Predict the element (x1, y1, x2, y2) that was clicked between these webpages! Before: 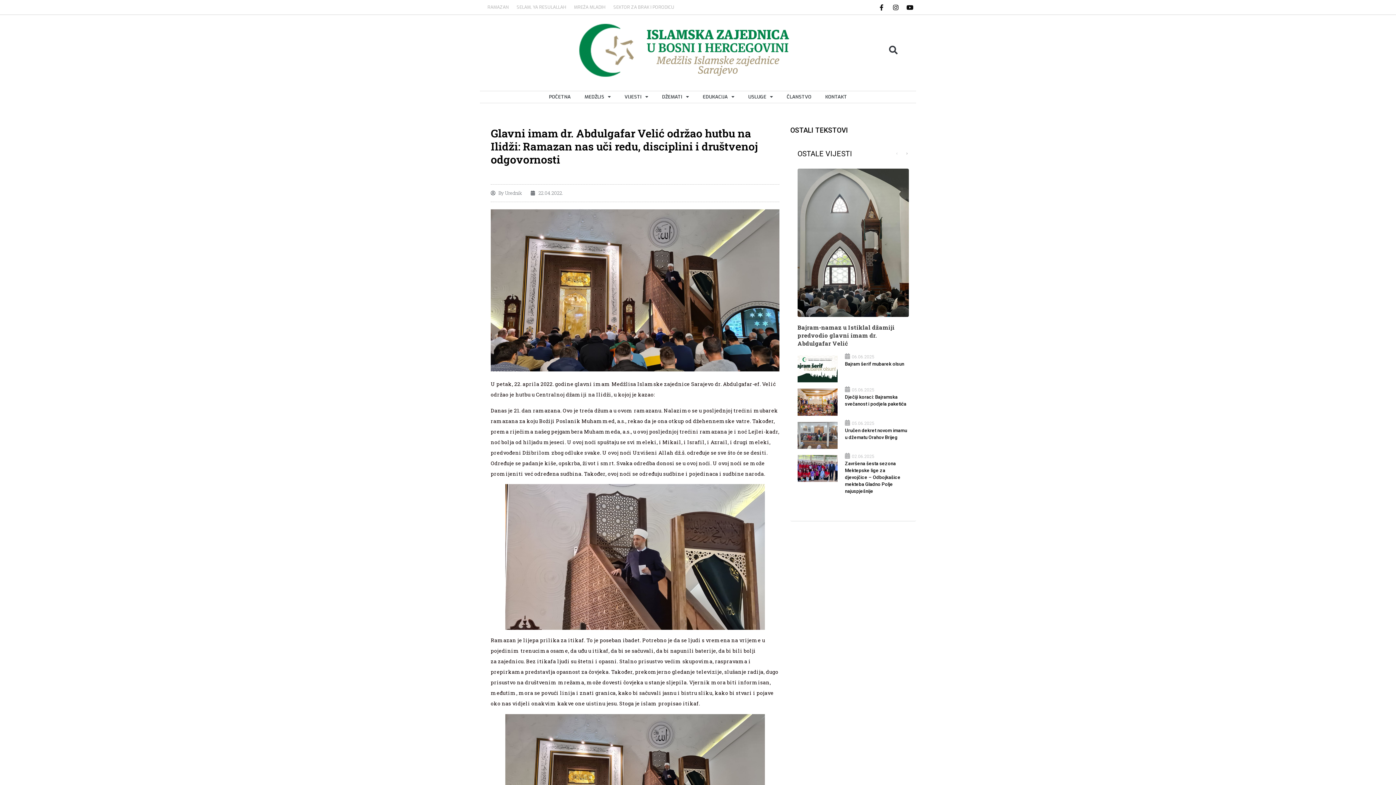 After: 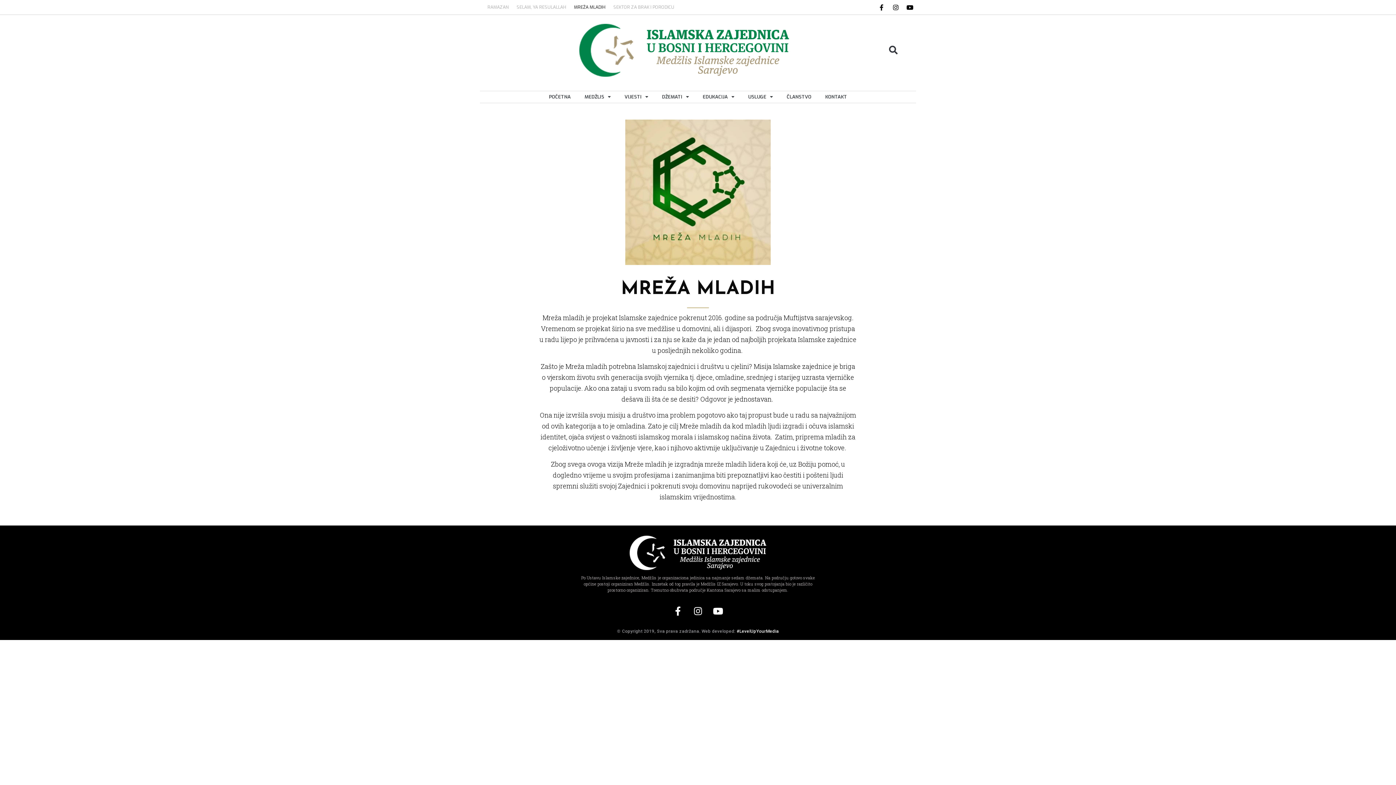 Action: label: MREŽA MLADIH bbox: (570, 3, 609, 10)